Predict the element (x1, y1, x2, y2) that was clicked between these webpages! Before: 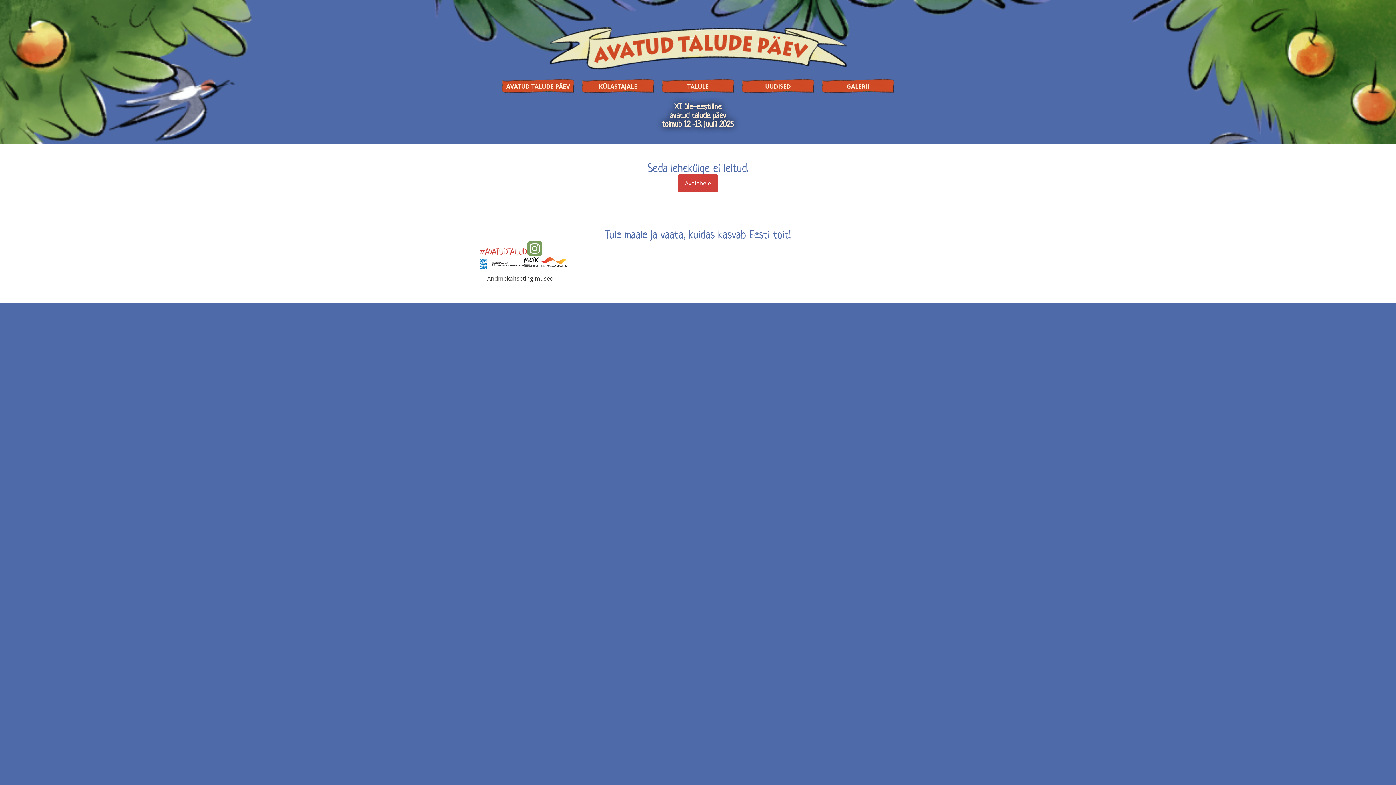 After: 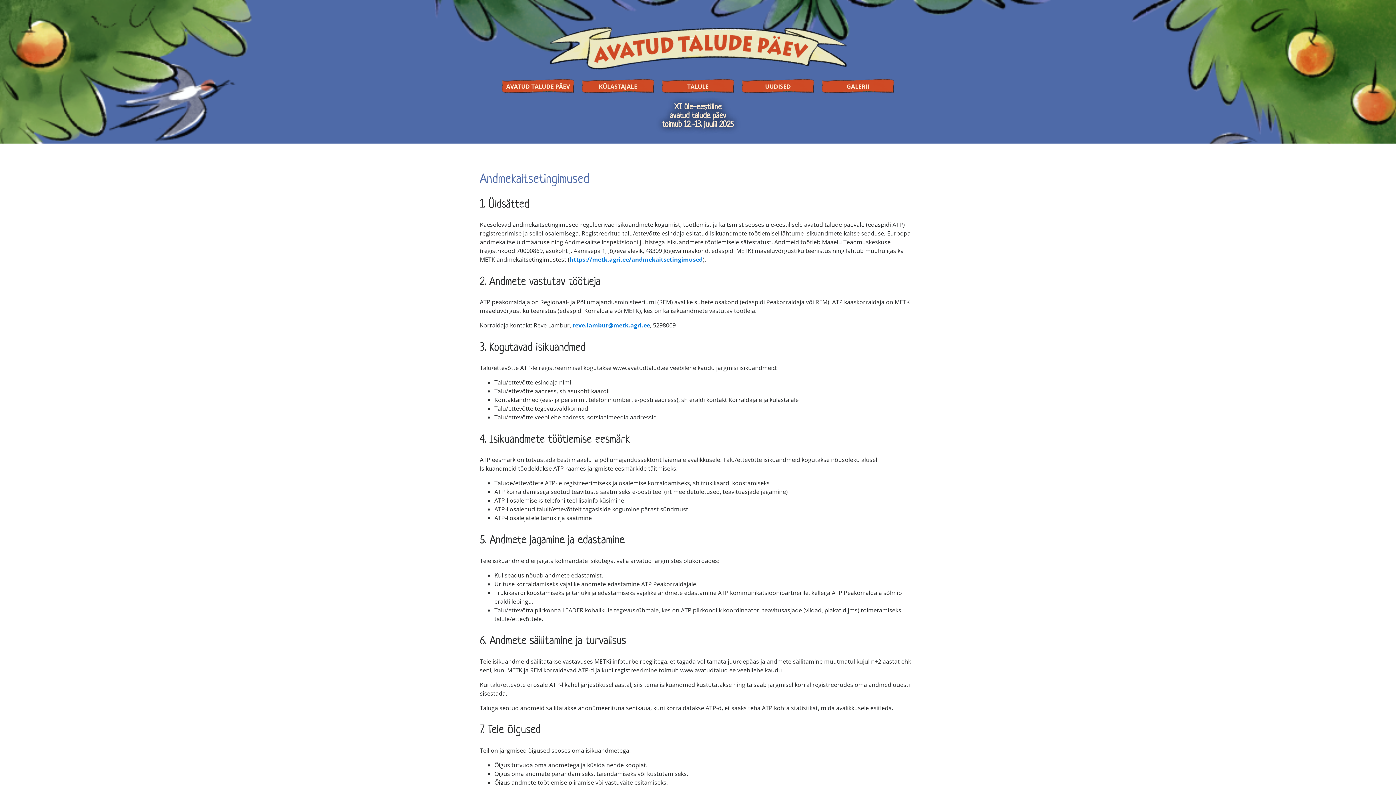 Action: bbox: (480, 271, 561, 285) label: Andmekaitsetingimused